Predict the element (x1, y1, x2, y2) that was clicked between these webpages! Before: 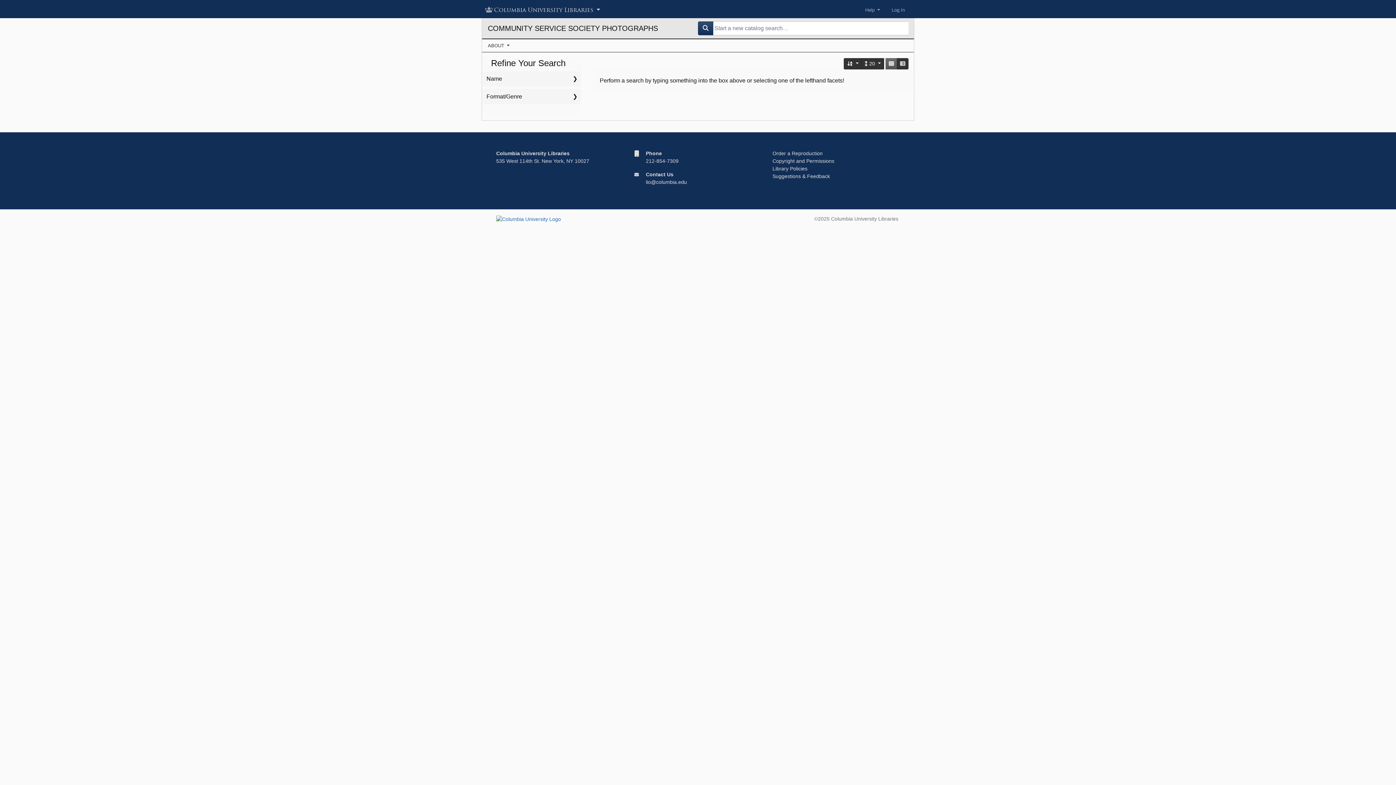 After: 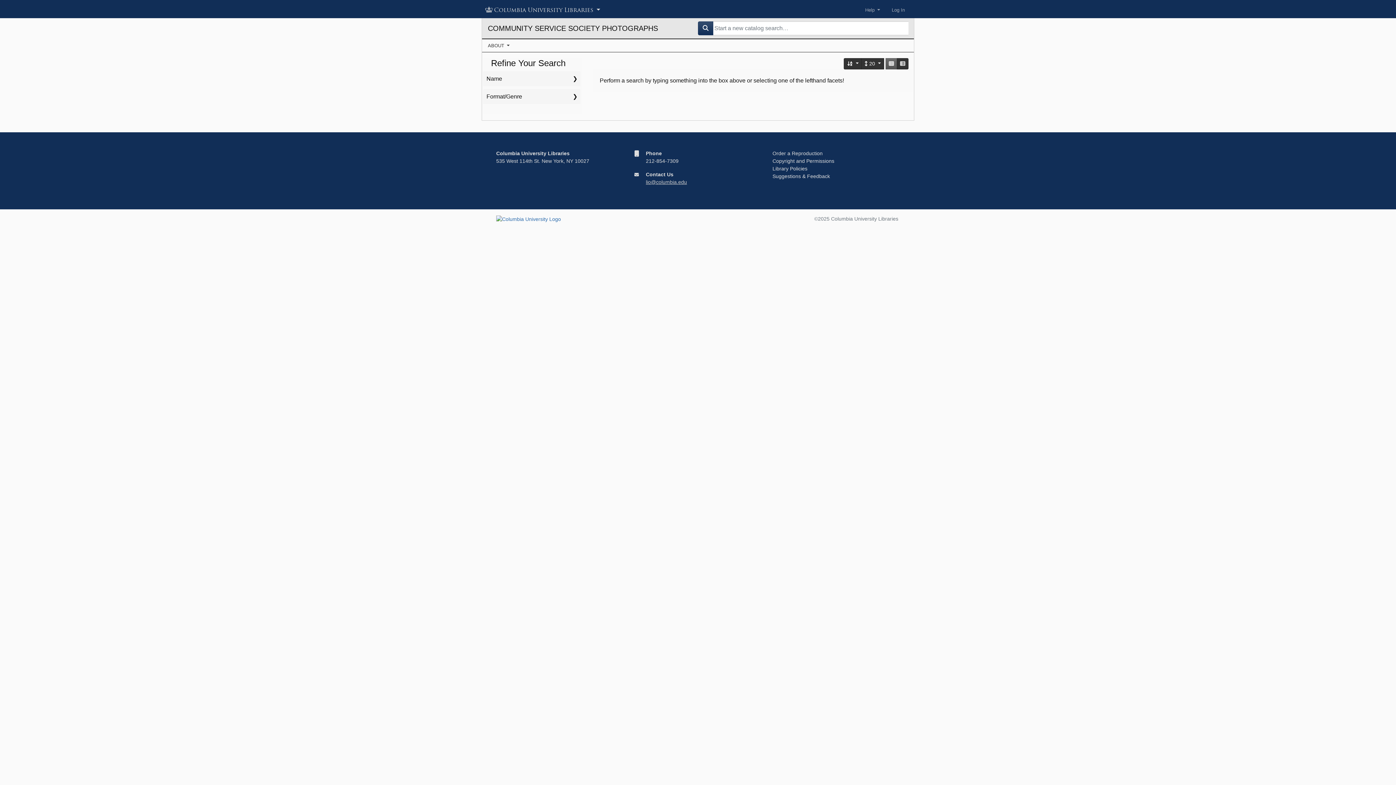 Action: label: lio@columbia.edu bbox: (646, 179, 687, 185)